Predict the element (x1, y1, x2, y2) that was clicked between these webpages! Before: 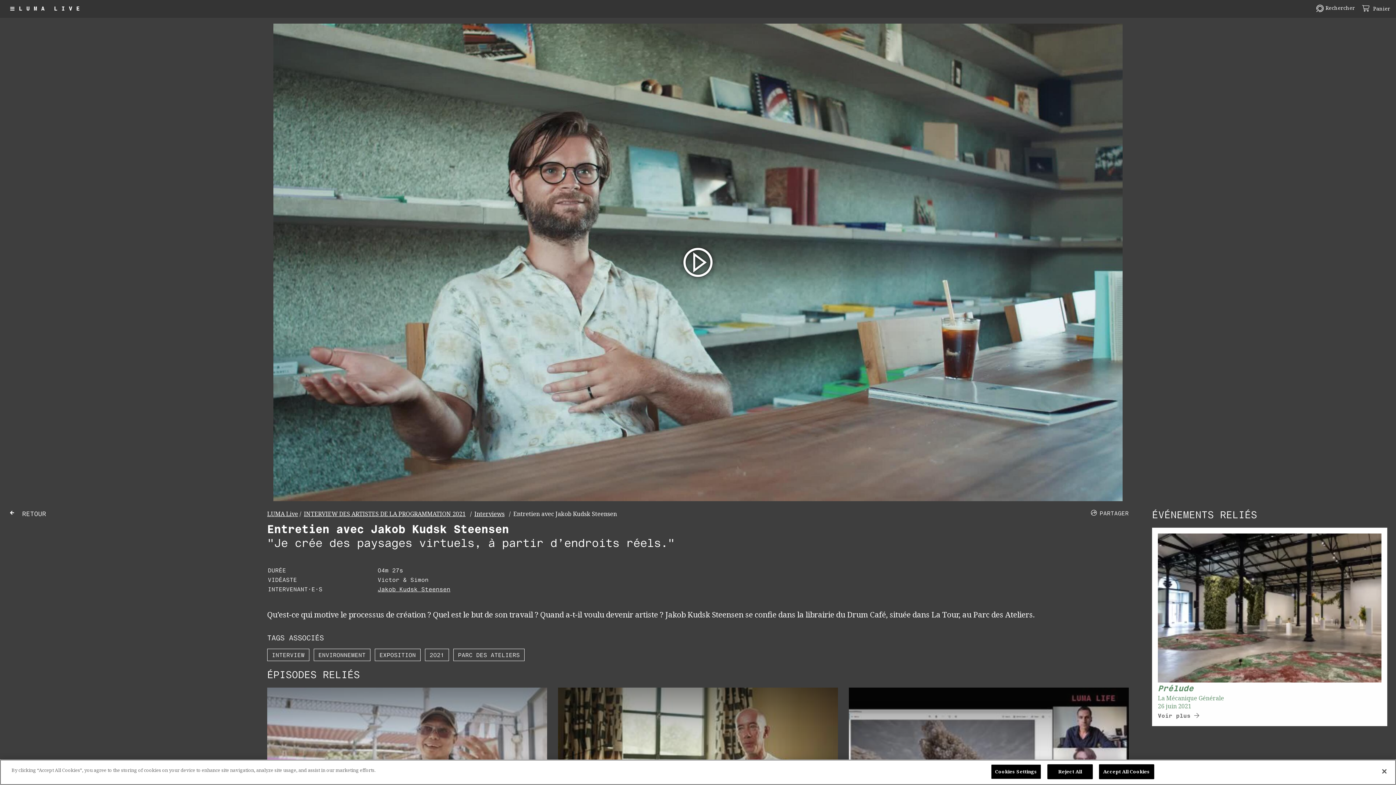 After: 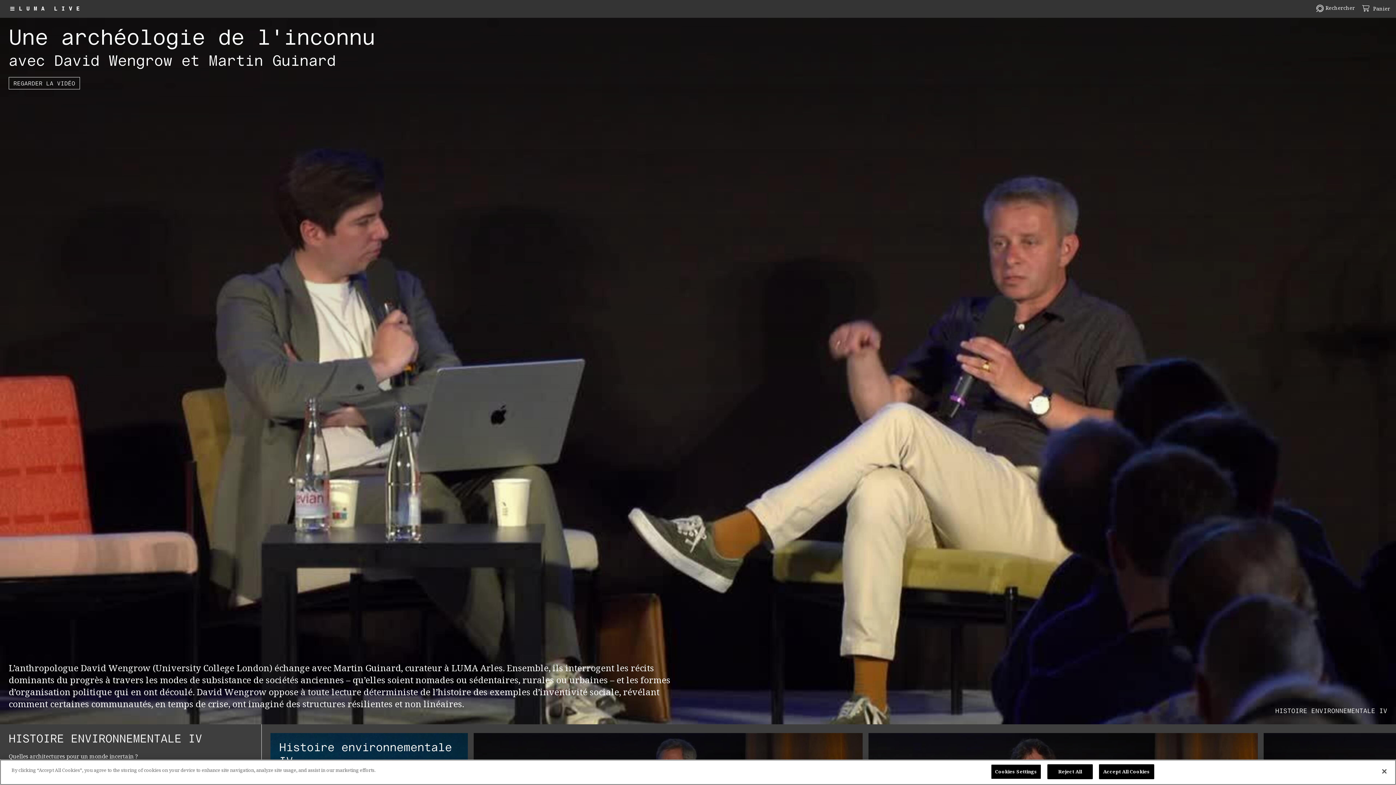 Action: label: LUMA Live bbox: (267, 510, 298, 518)